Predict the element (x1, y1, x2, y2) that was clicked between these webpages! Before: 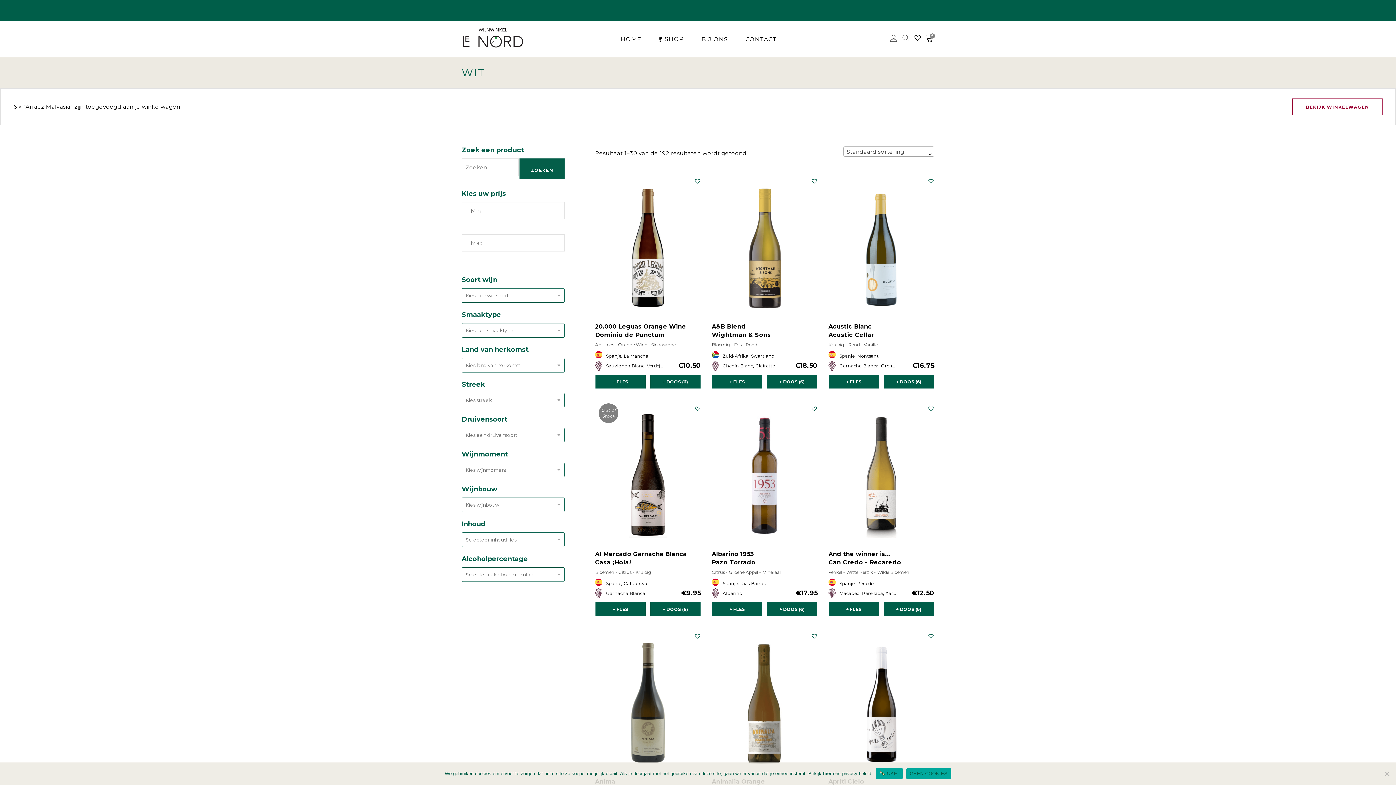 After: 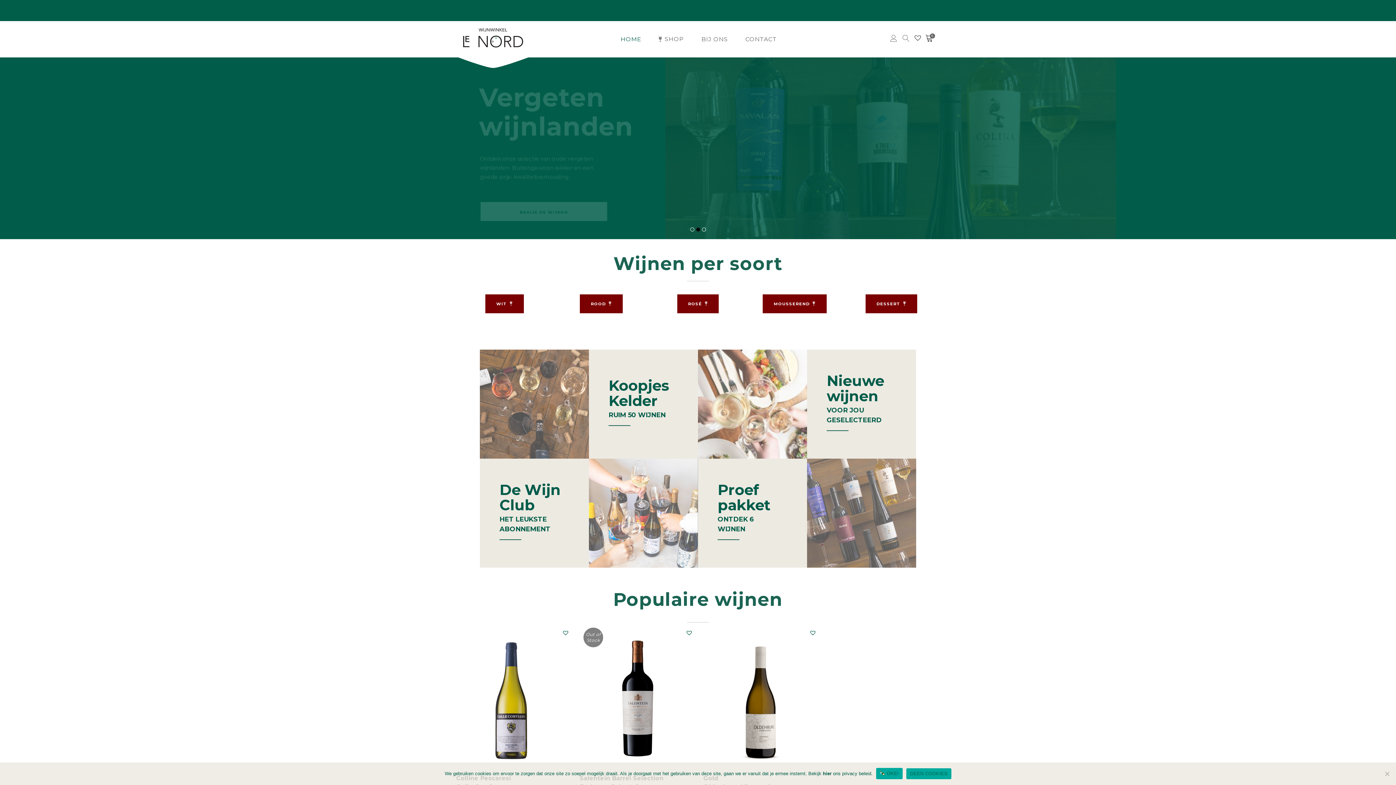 Action: label: HOME bbox: (612, 21, 650, 57)